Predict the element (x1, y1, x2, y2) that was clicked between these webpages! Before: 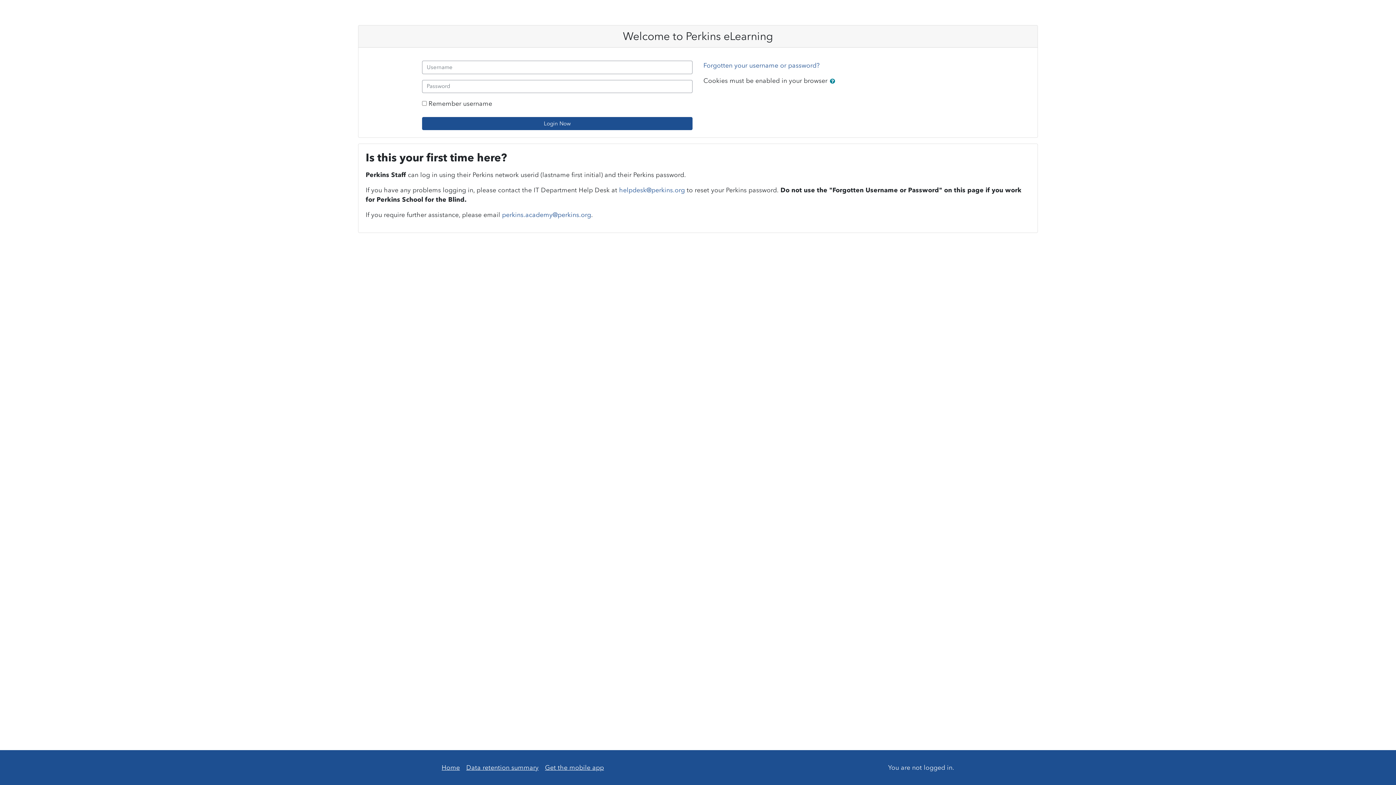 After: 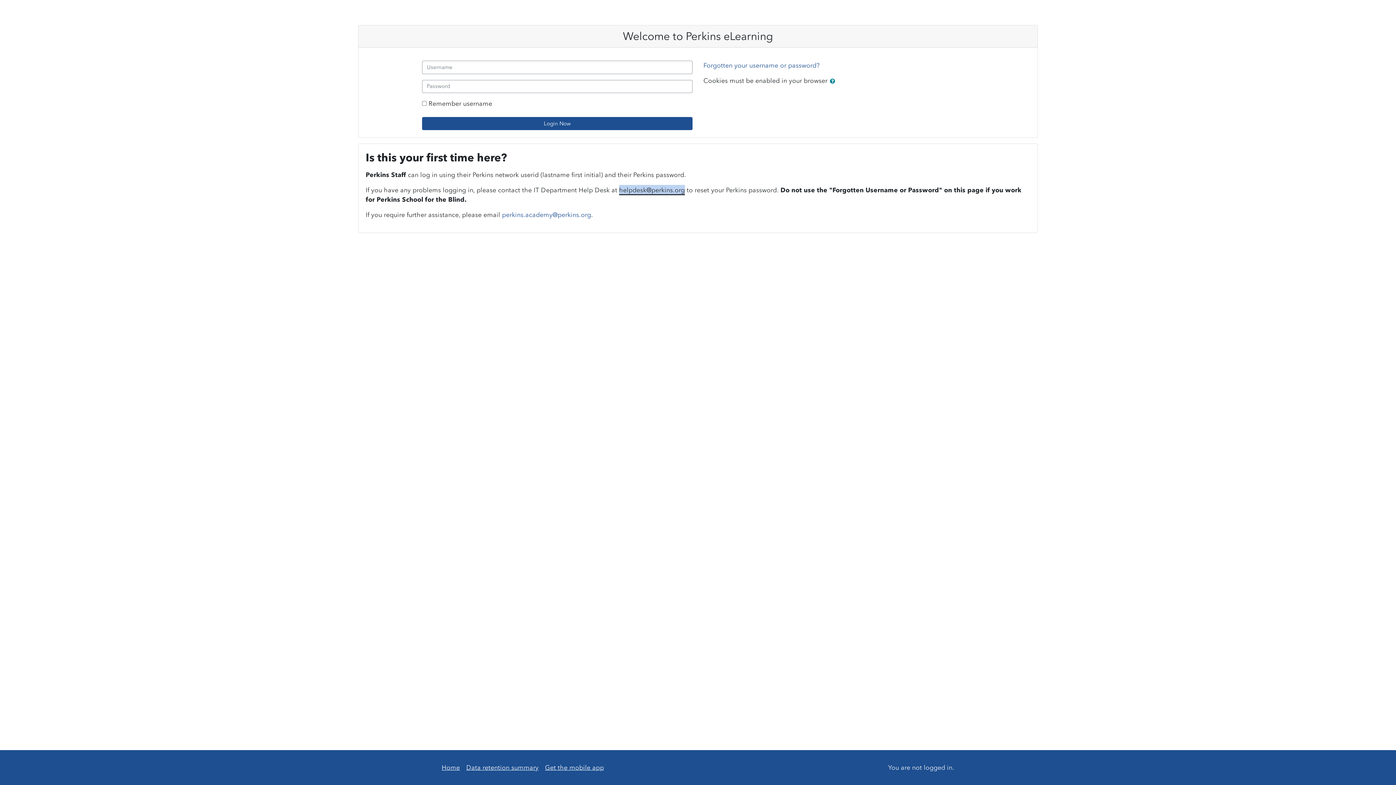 Action: bbox: (619, 186, 685, 194) label: helpdesk@perkins.org